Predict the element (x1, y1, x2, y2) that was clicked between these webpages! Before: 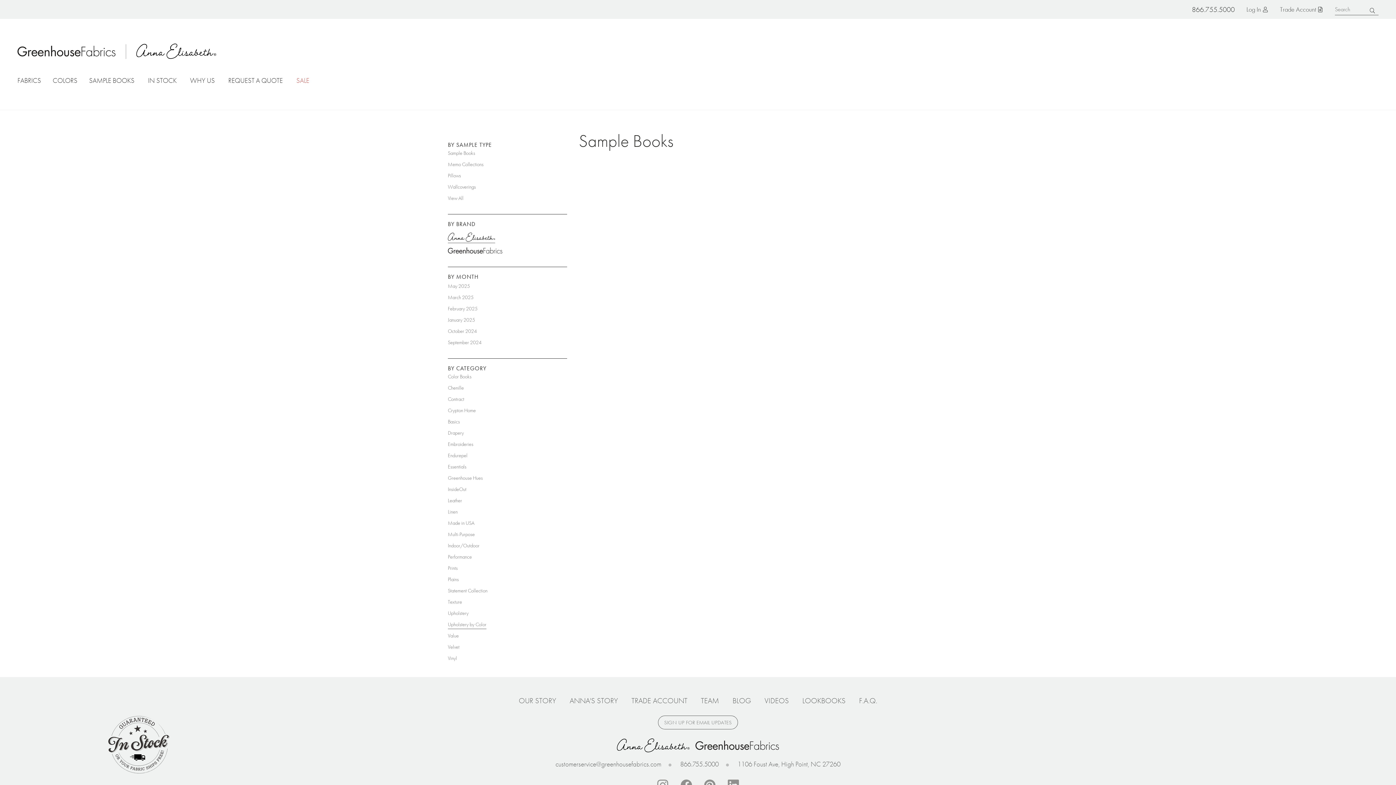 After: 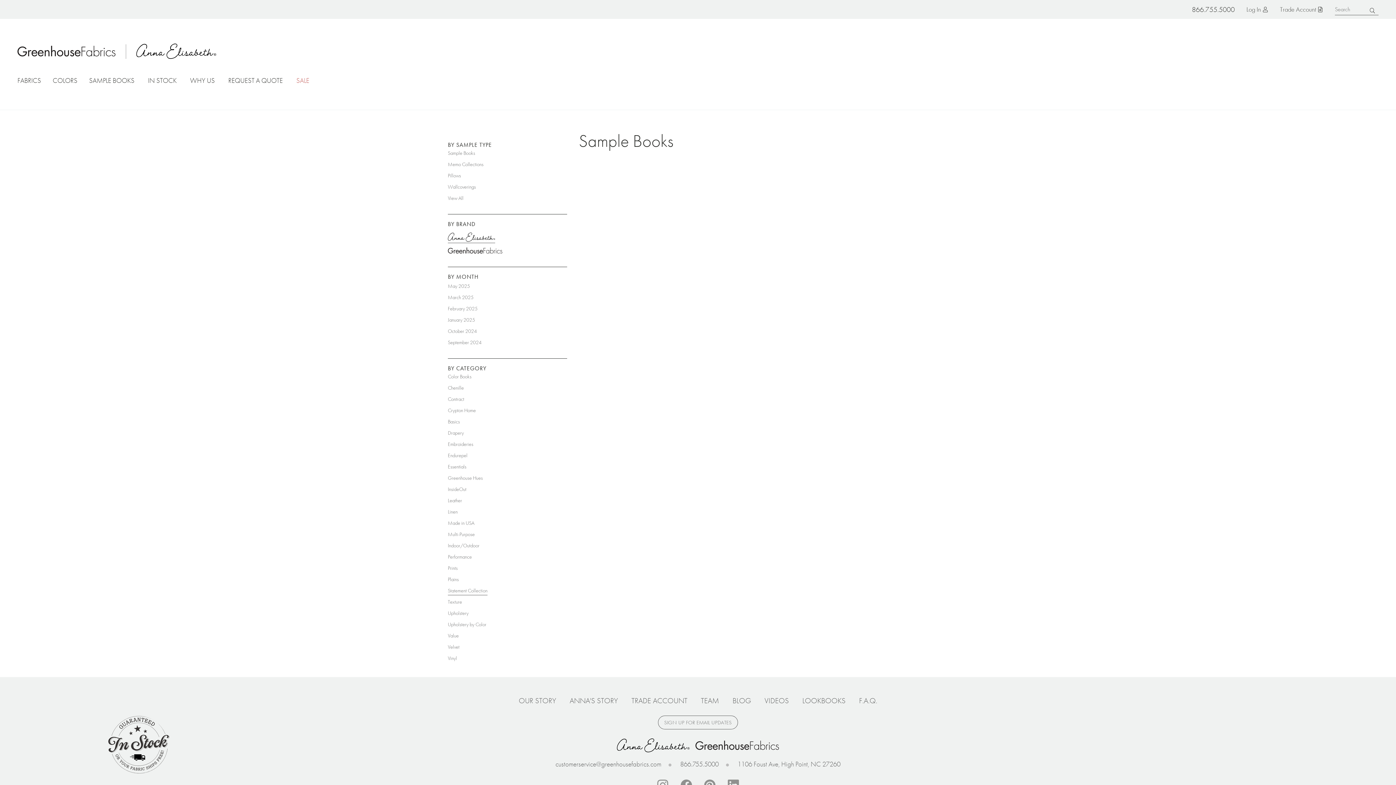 Action: label: Statement Collection bbox: (448, 587, 487, 595)